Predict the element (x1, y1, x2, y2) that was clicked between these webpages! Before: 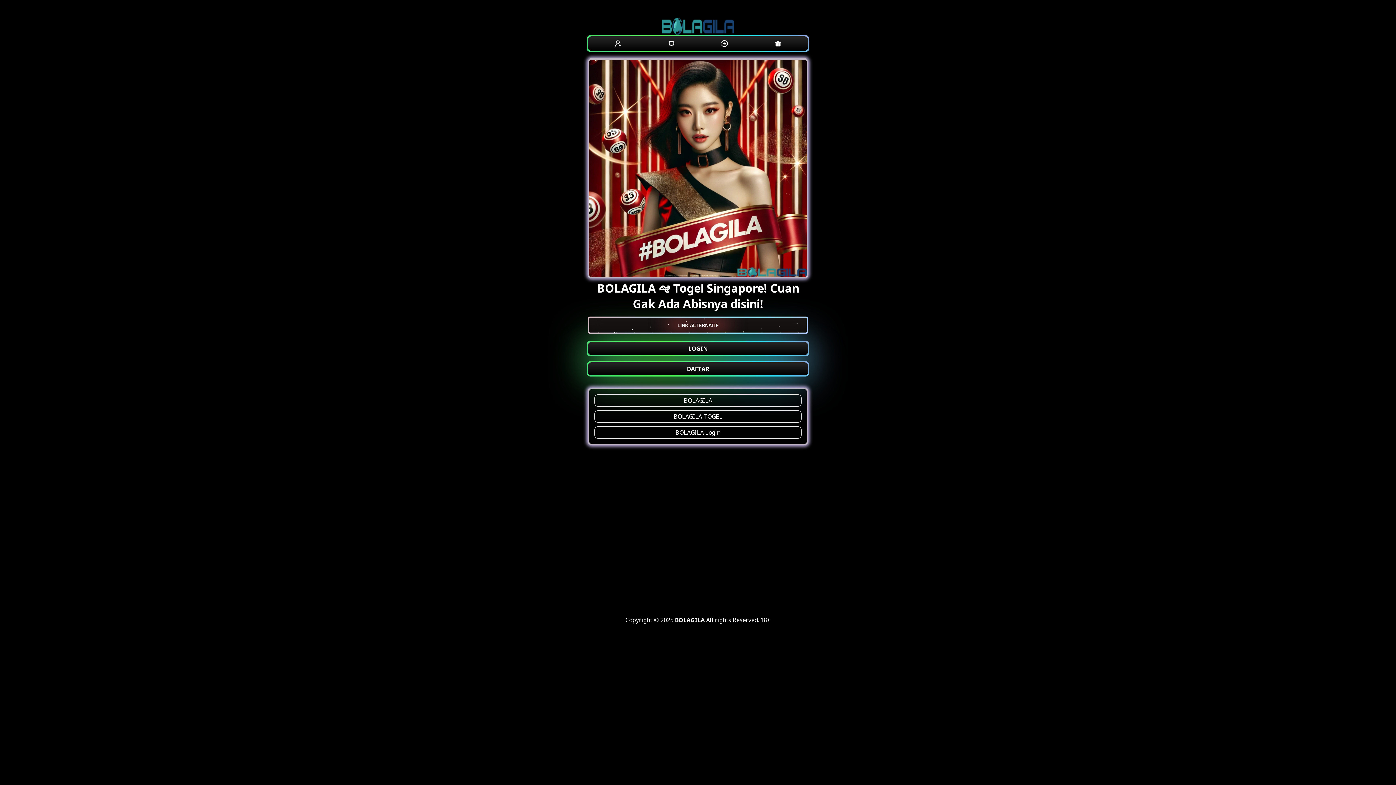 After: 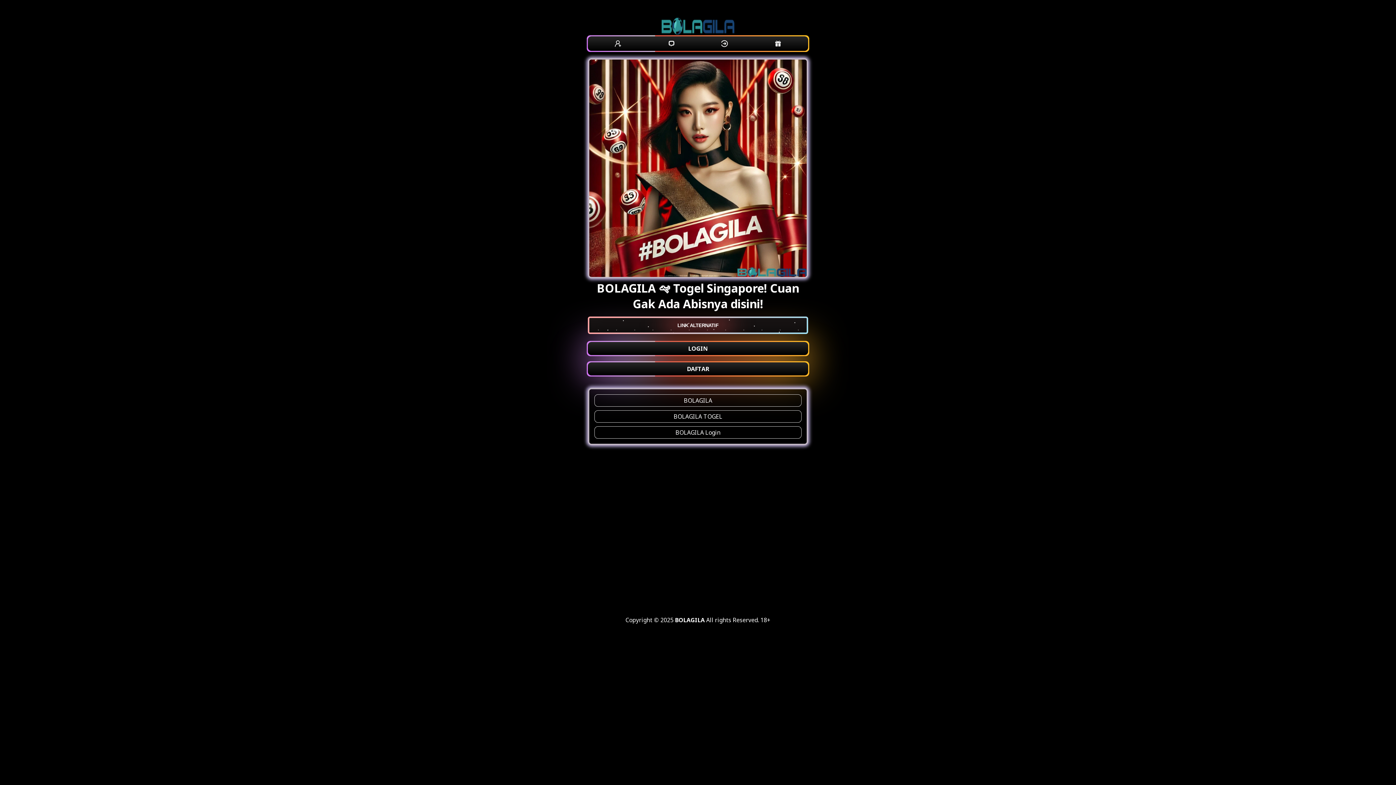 Action: bbox: (594, 426, 801, 438) label: BOLAGILA Login